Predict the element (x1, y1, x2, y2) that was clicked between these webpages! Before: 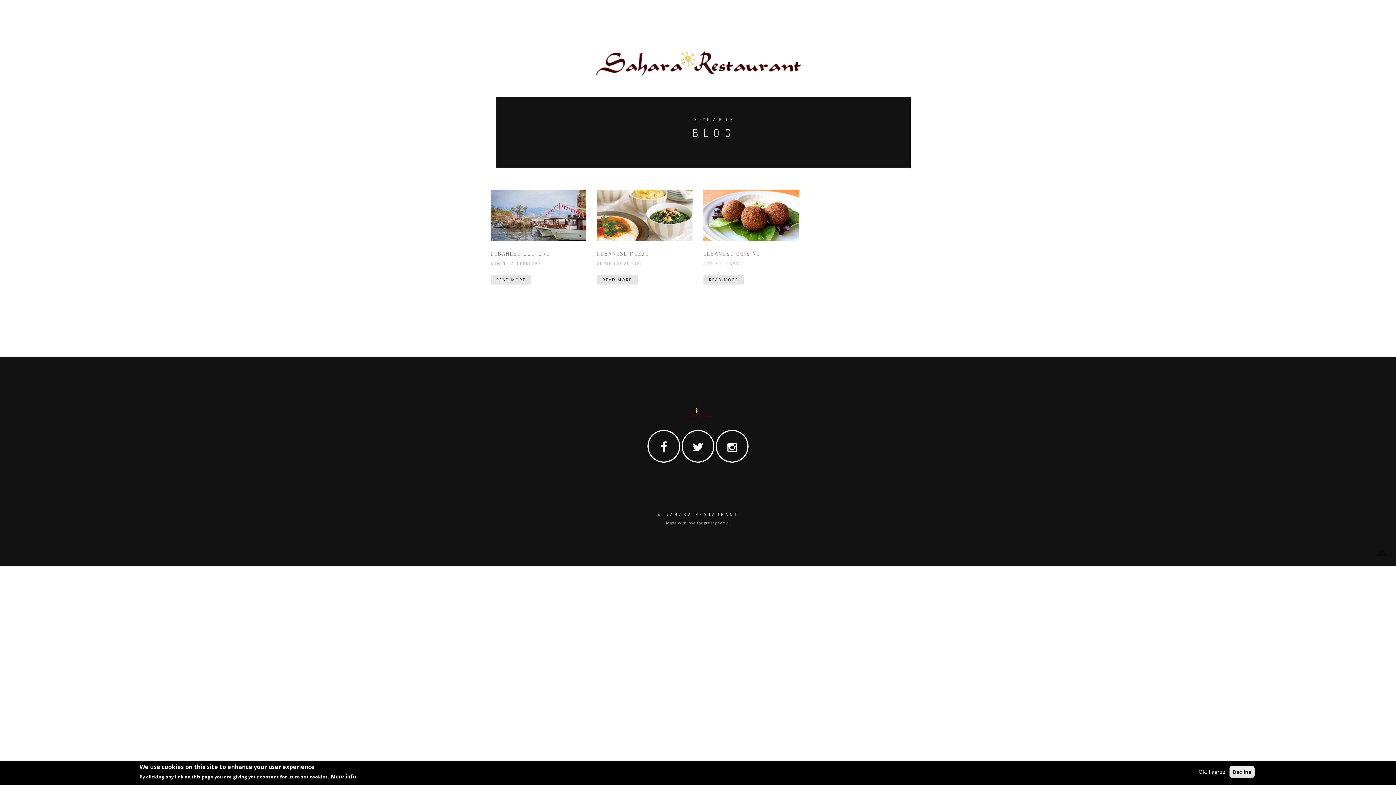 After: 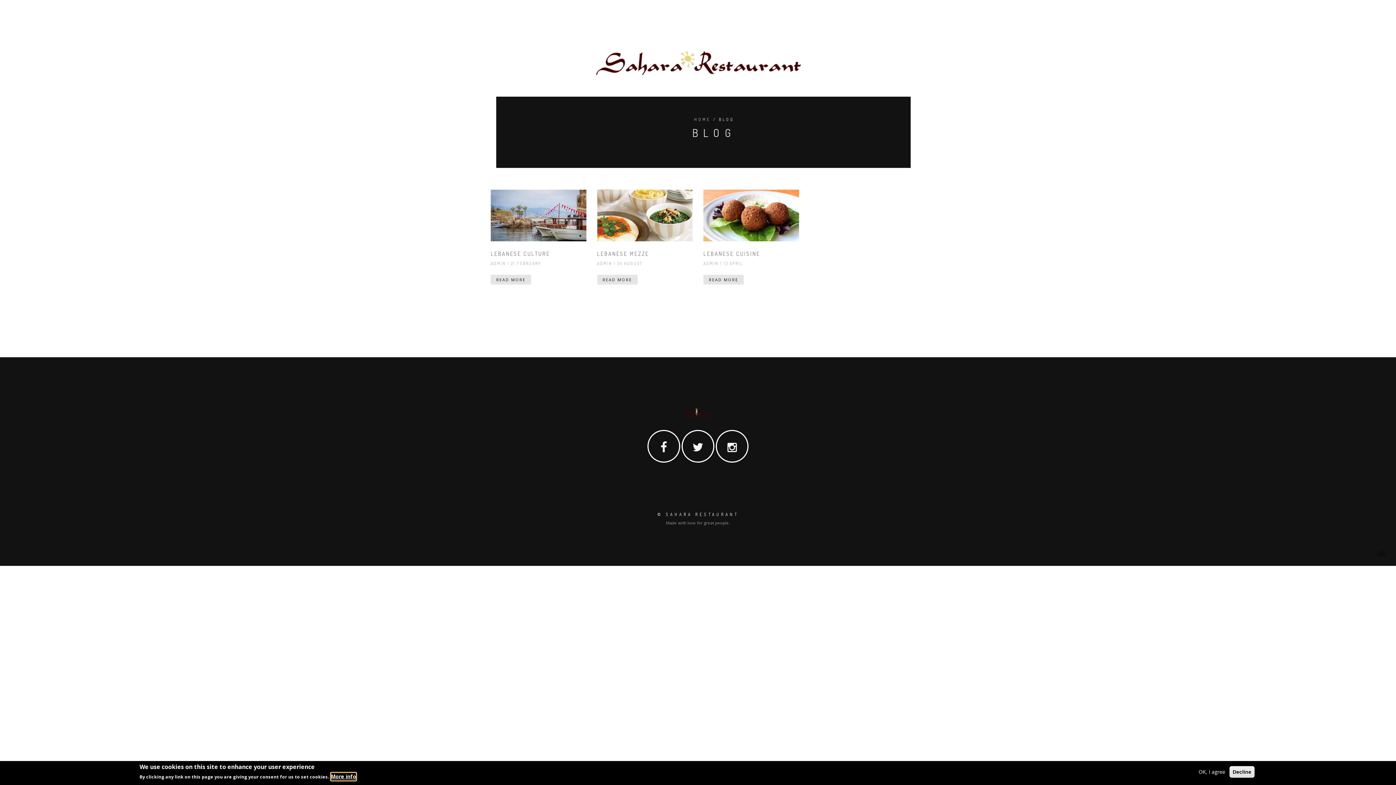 Action: bbox: (330, 773, 356, 781) label: More info